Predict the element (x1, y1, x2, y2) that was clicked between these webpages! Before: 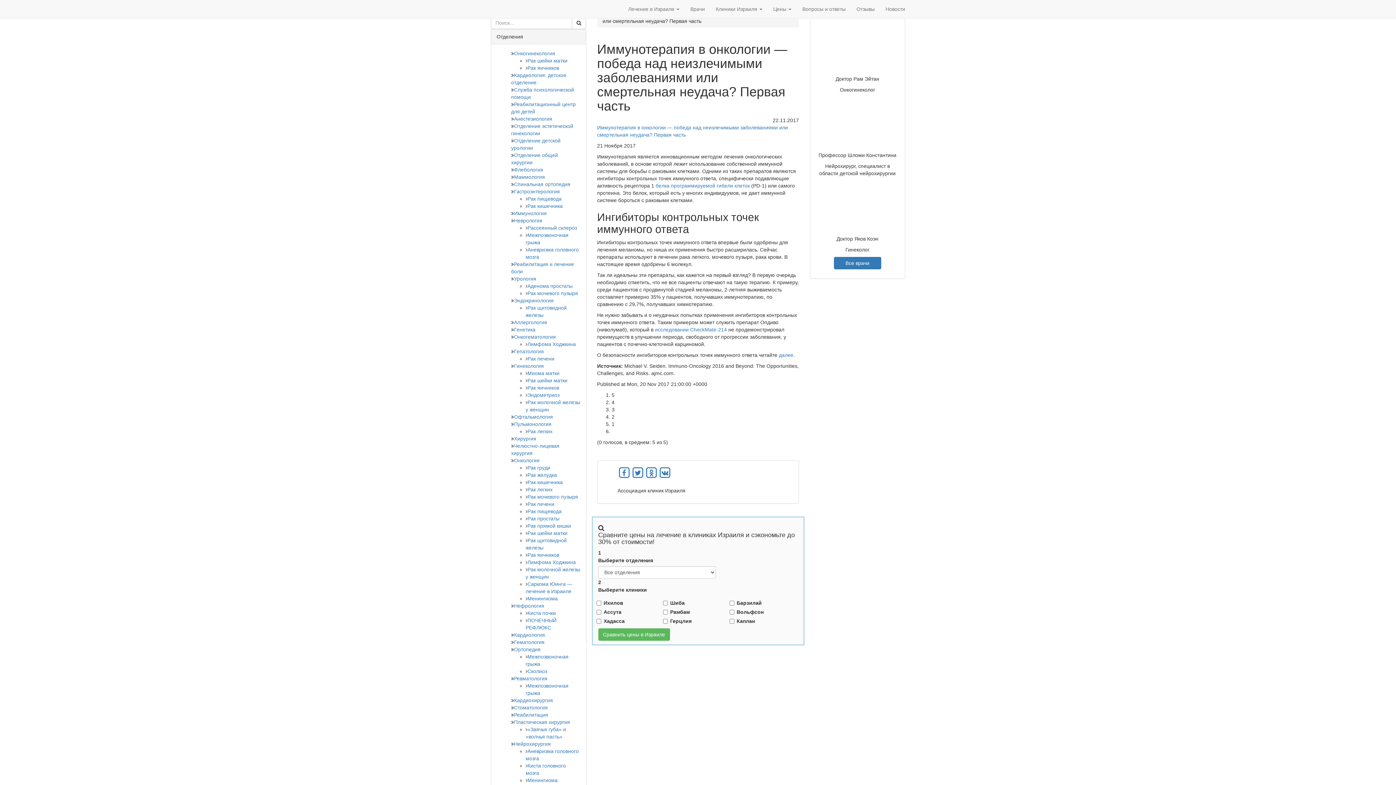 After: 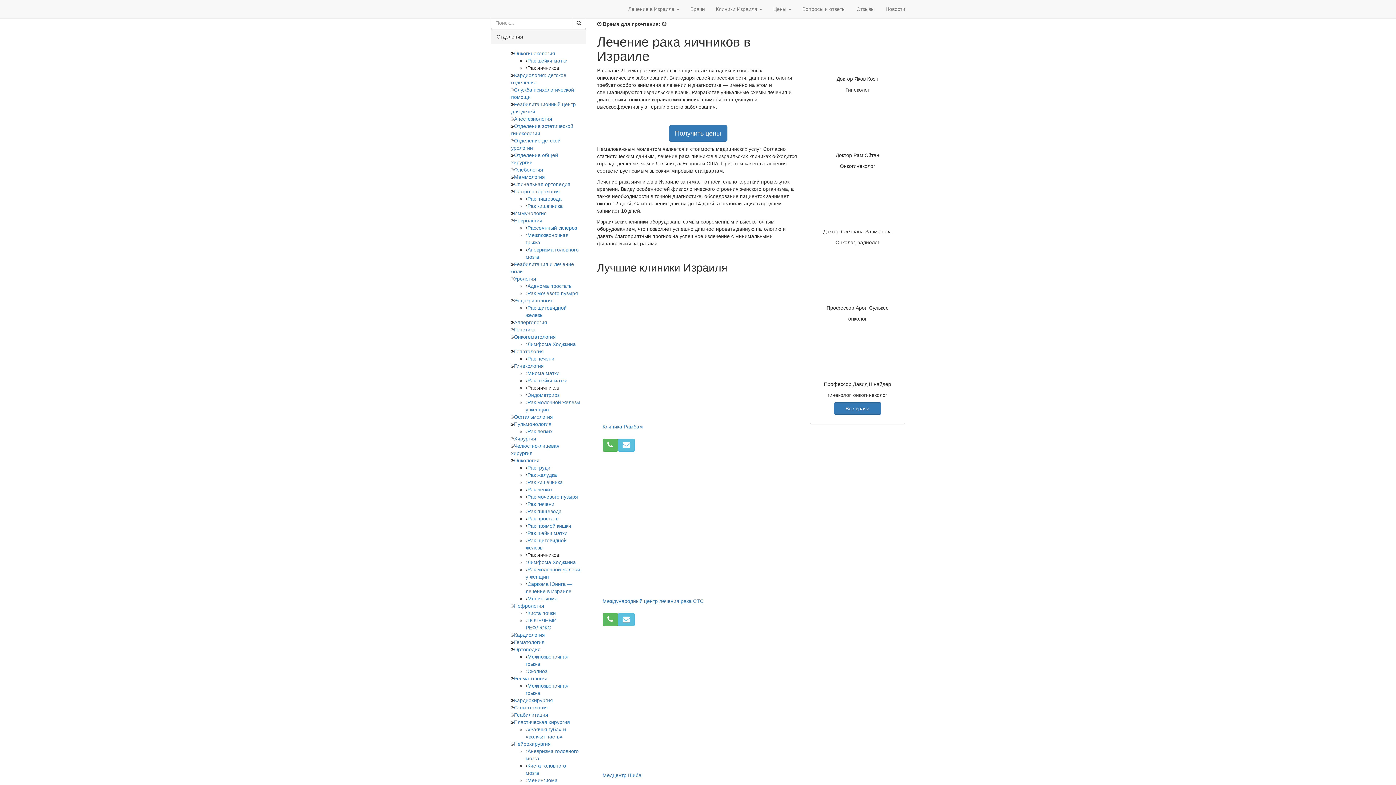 Action: bbox: (527, 552, 559, 558) label: Рак яичников